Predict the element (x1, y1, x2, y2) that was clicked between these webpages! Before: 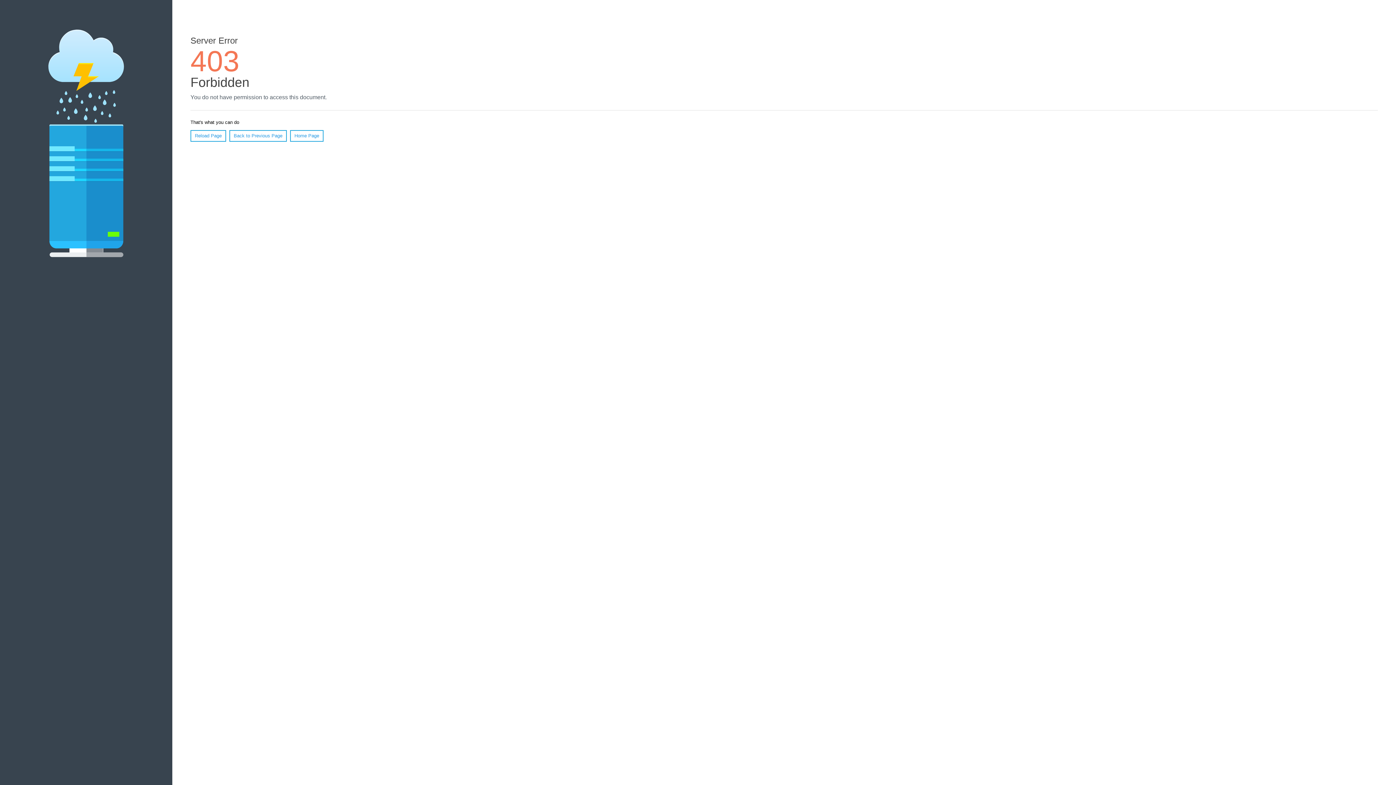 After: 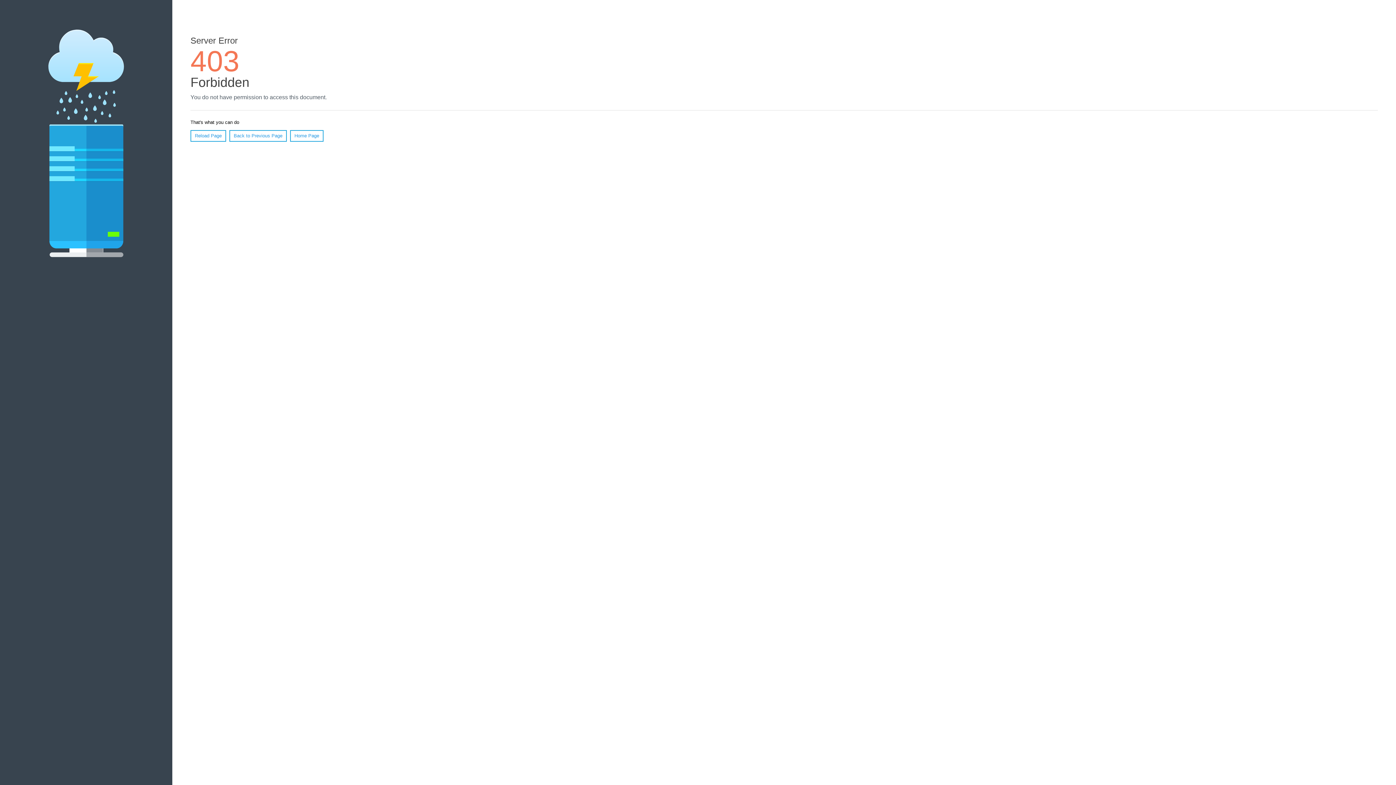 Action: bbox: (290, 130, 323, 141) label: Home Page